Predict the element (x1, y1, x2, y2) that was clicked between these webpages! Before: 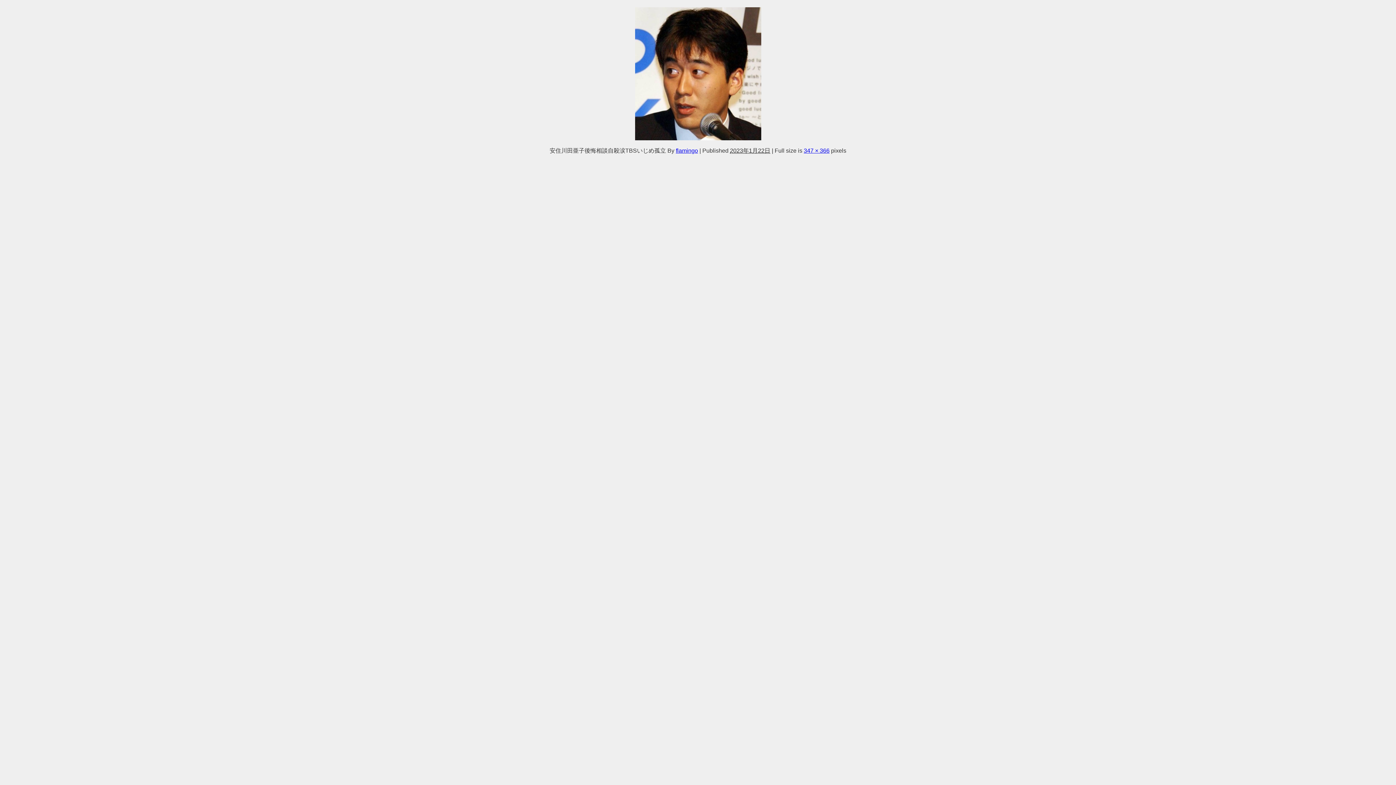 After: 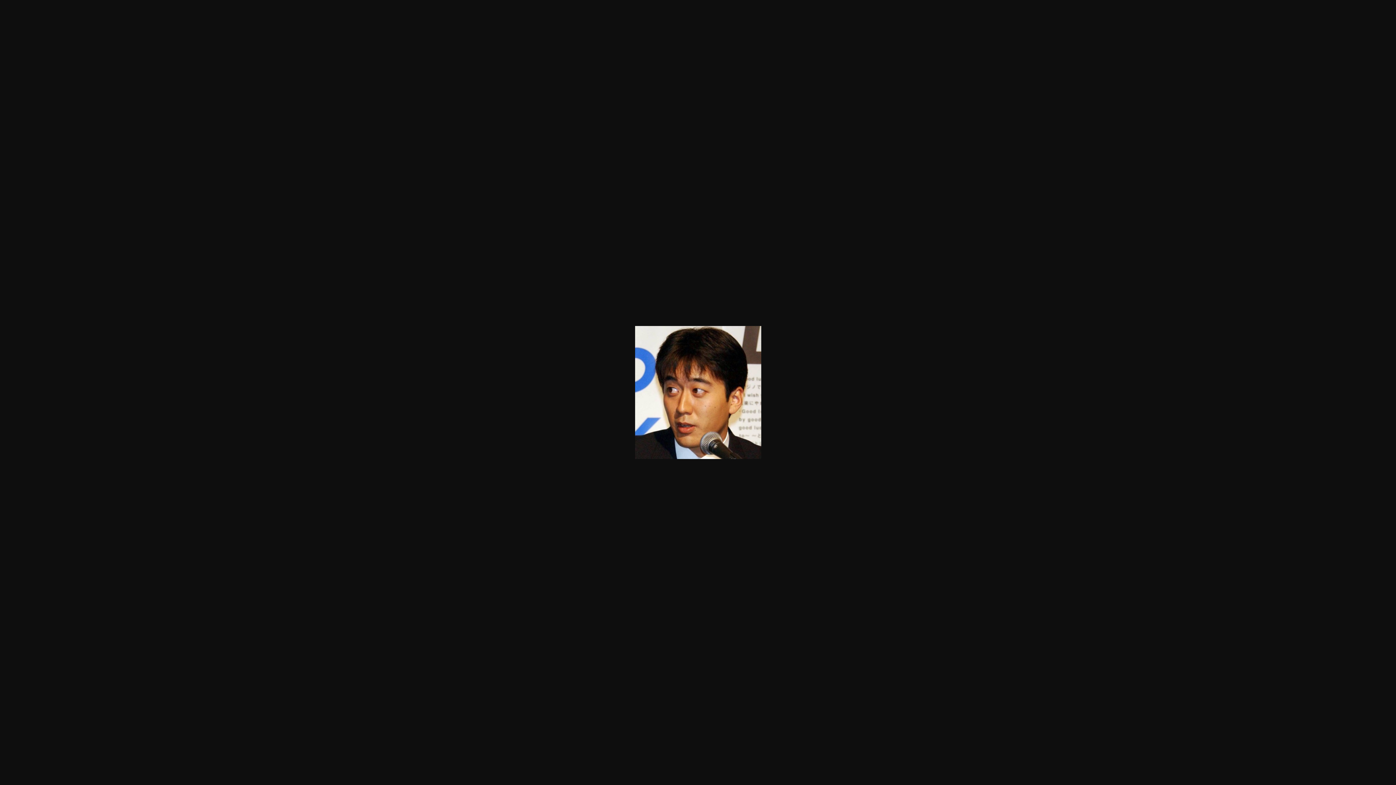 Action: label: 347 × 366 bbox: (804, 147, 829, 153)